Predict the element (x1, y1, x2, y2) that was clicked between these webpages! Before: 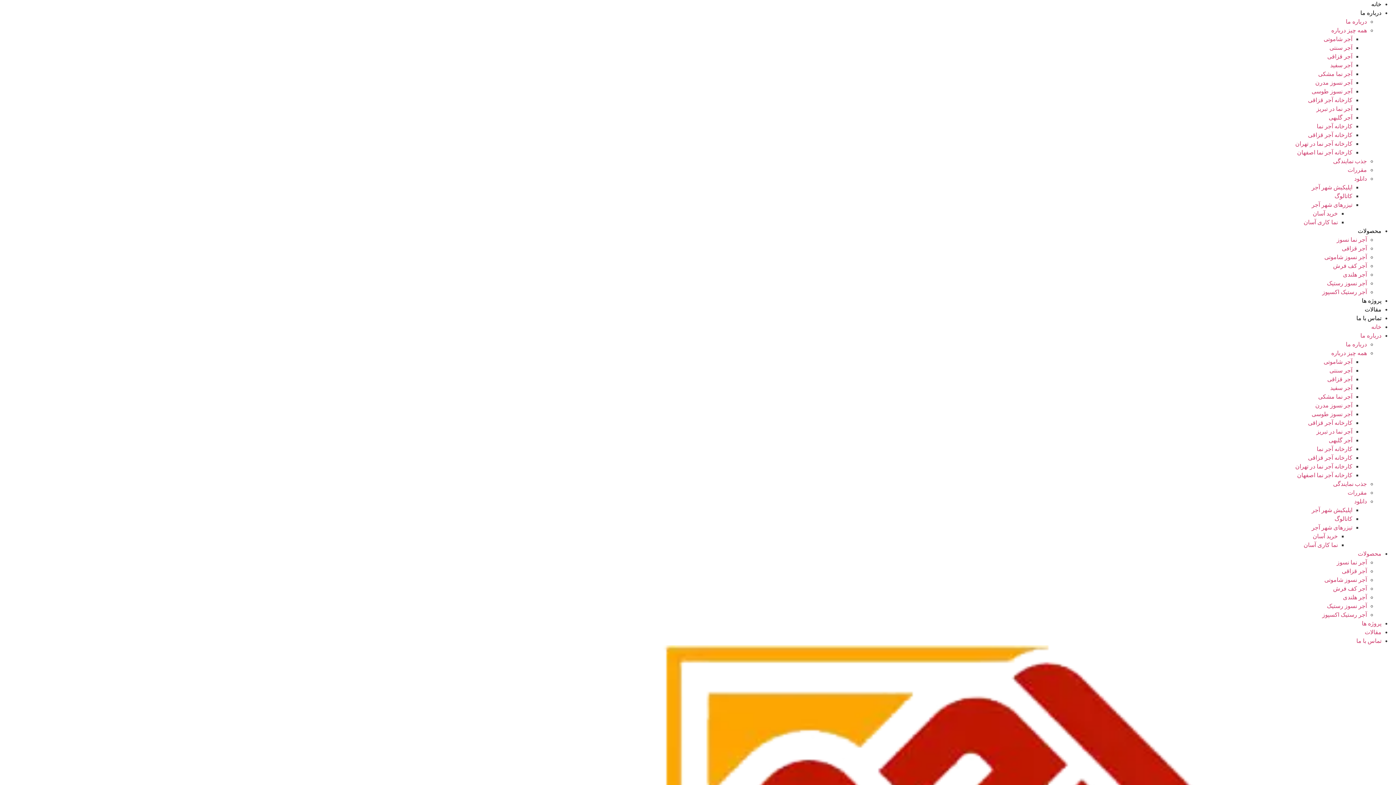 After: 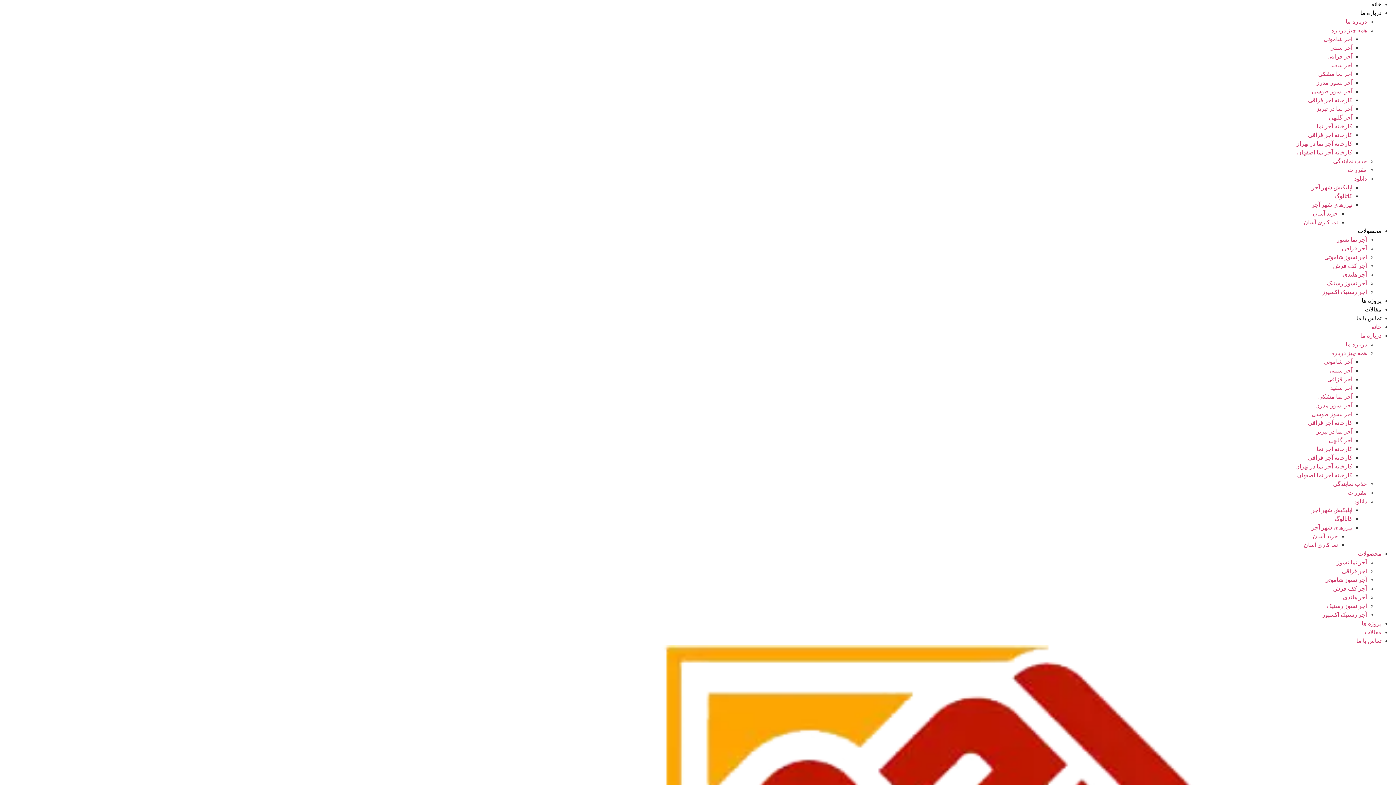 Action: label: آجر نما مشکی bbox: (1318, 393, 1352, 400)